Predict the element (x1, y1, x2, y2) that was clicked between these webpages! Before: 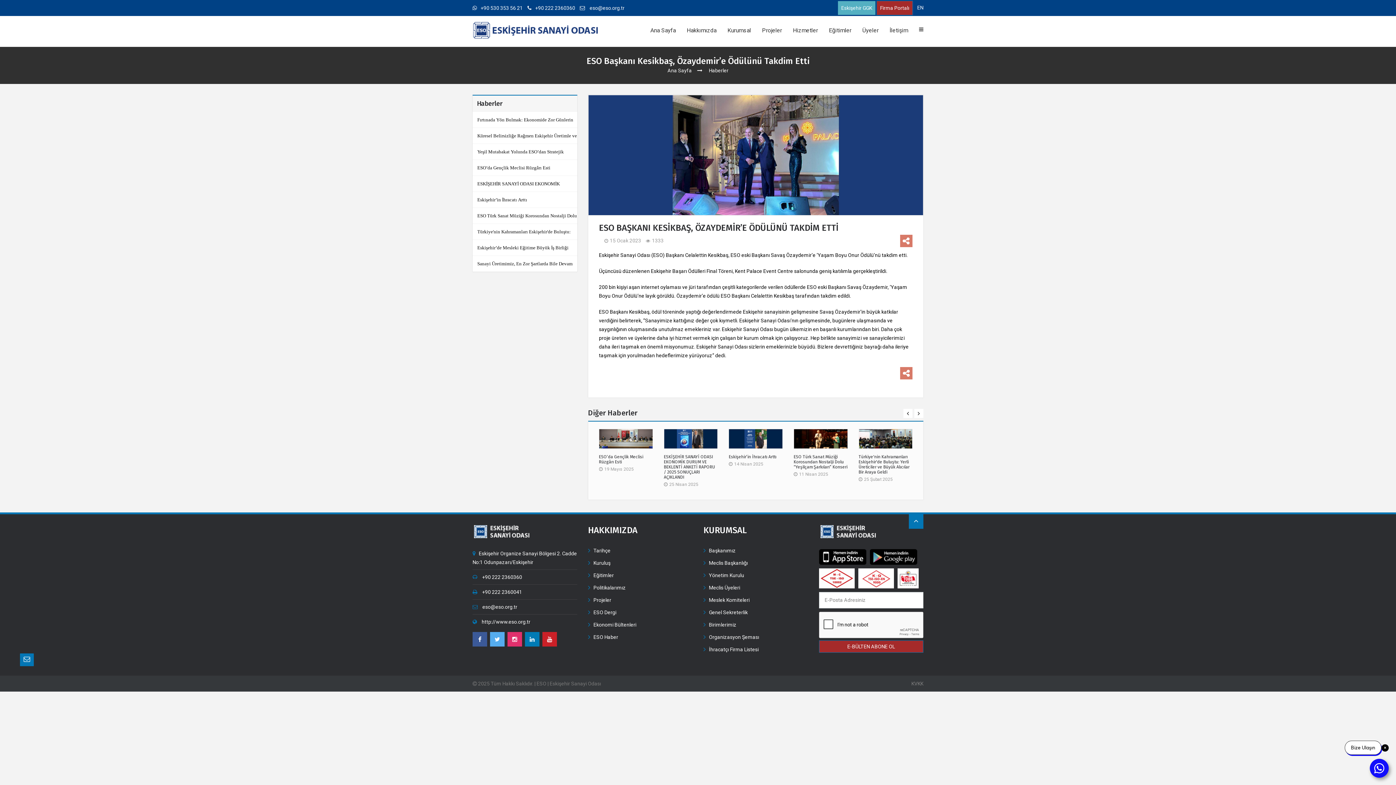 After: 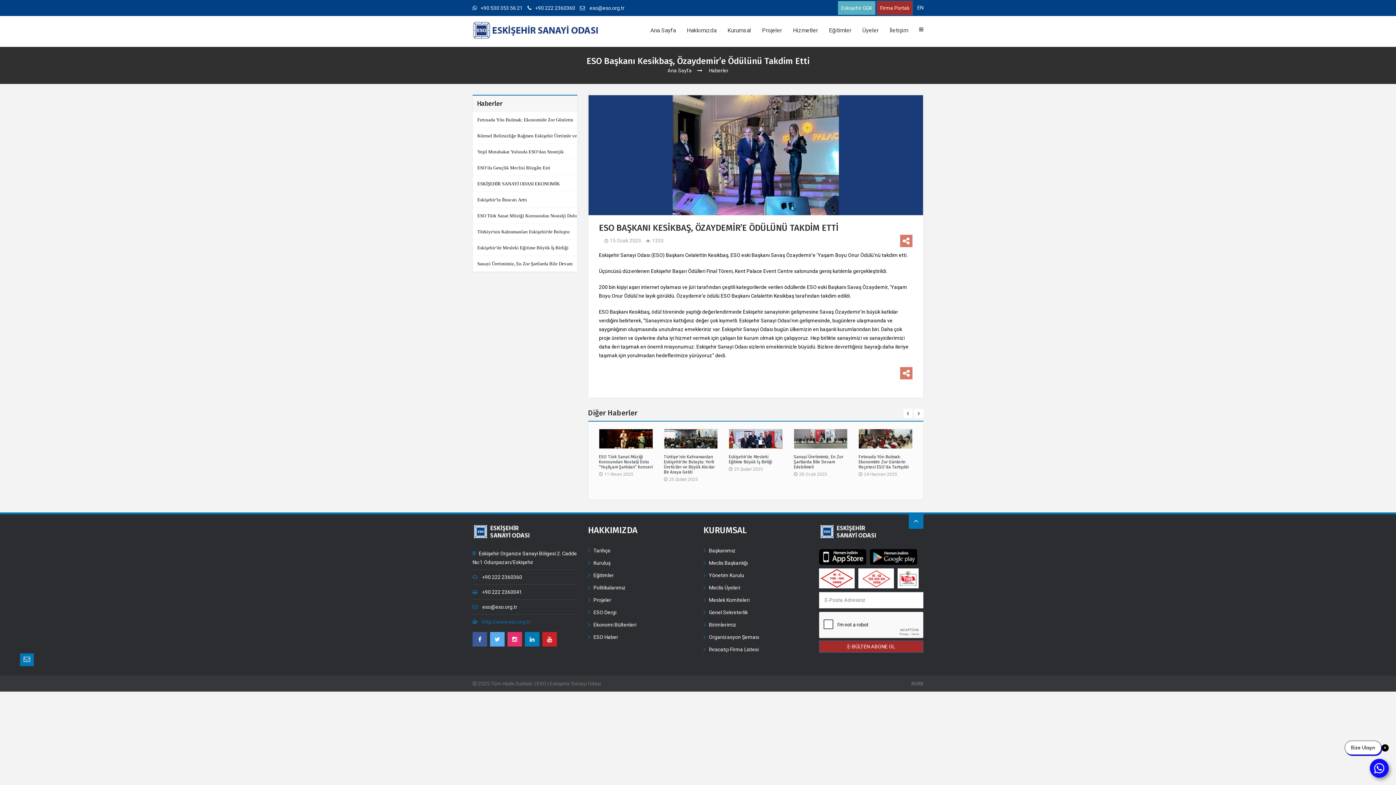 Action: bbox: (472, 617, 577, 626) label:  http://www.eso.org.tr